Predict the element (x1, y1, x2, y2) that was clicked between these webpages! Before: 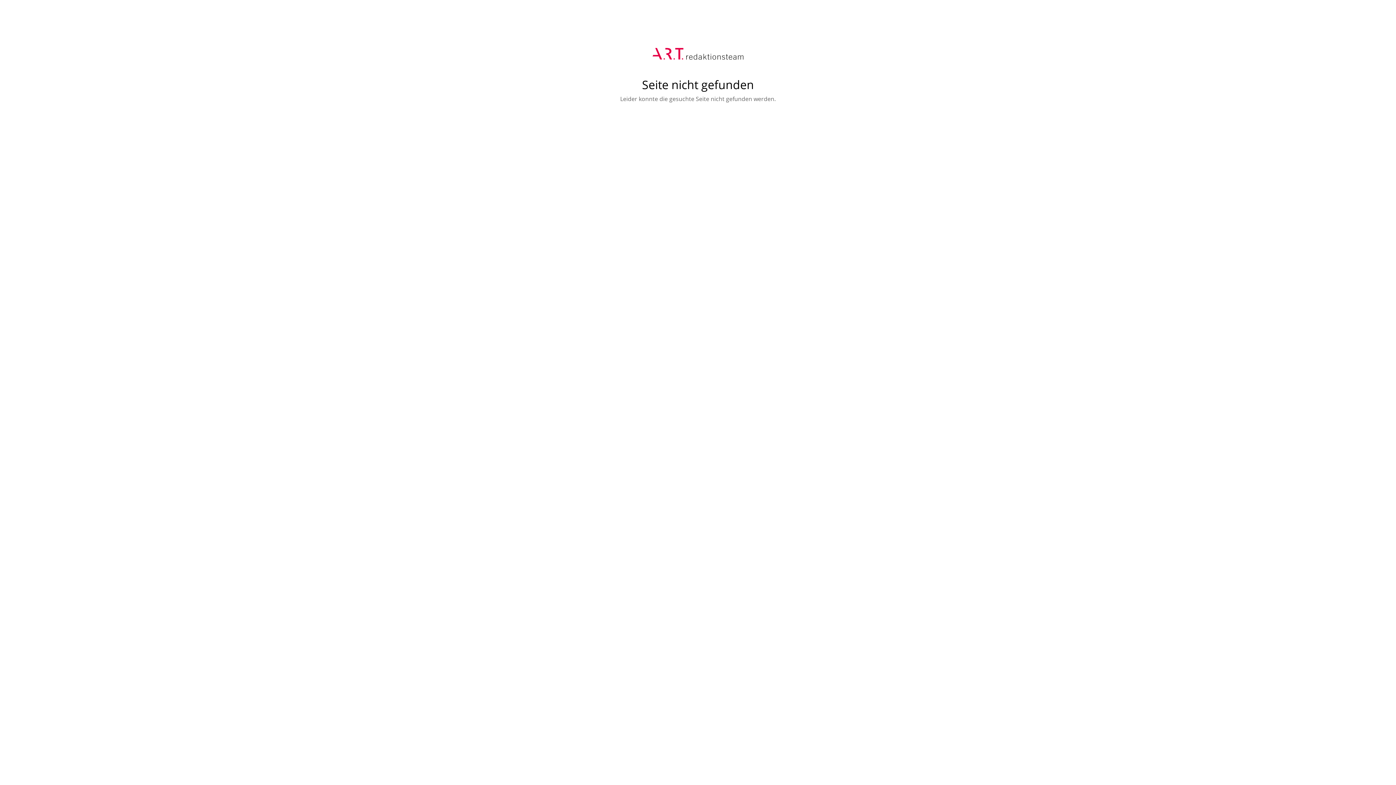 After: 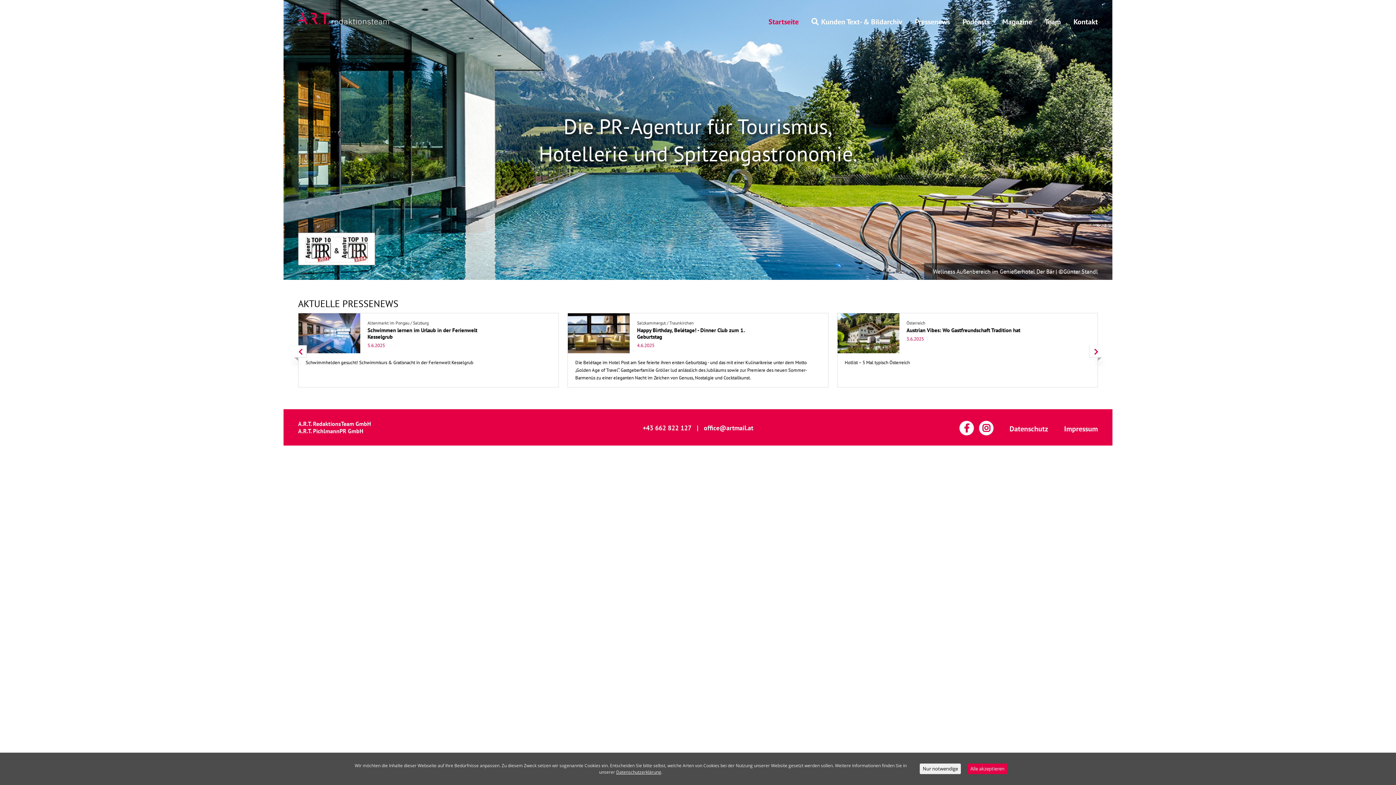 Action: bbox: (652, 58, 743, 66)